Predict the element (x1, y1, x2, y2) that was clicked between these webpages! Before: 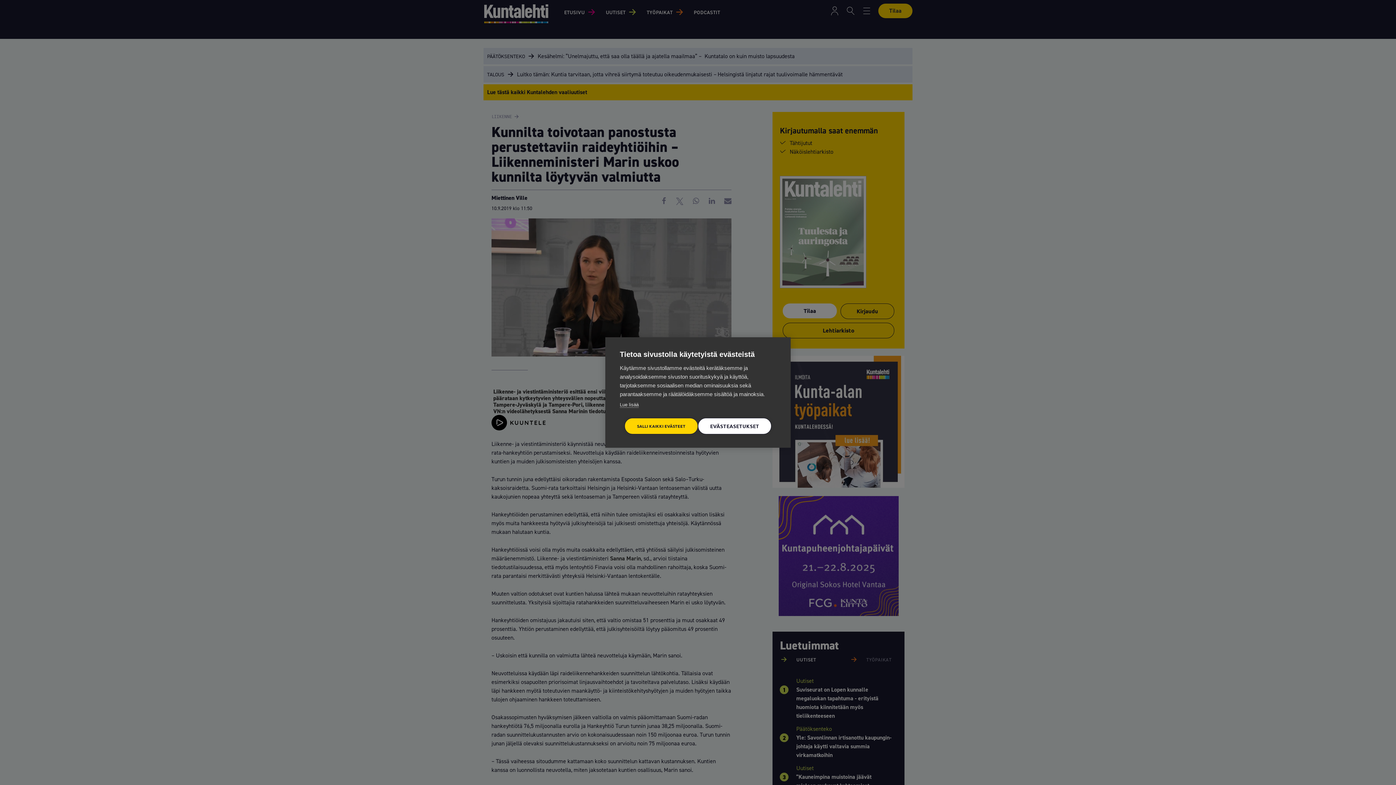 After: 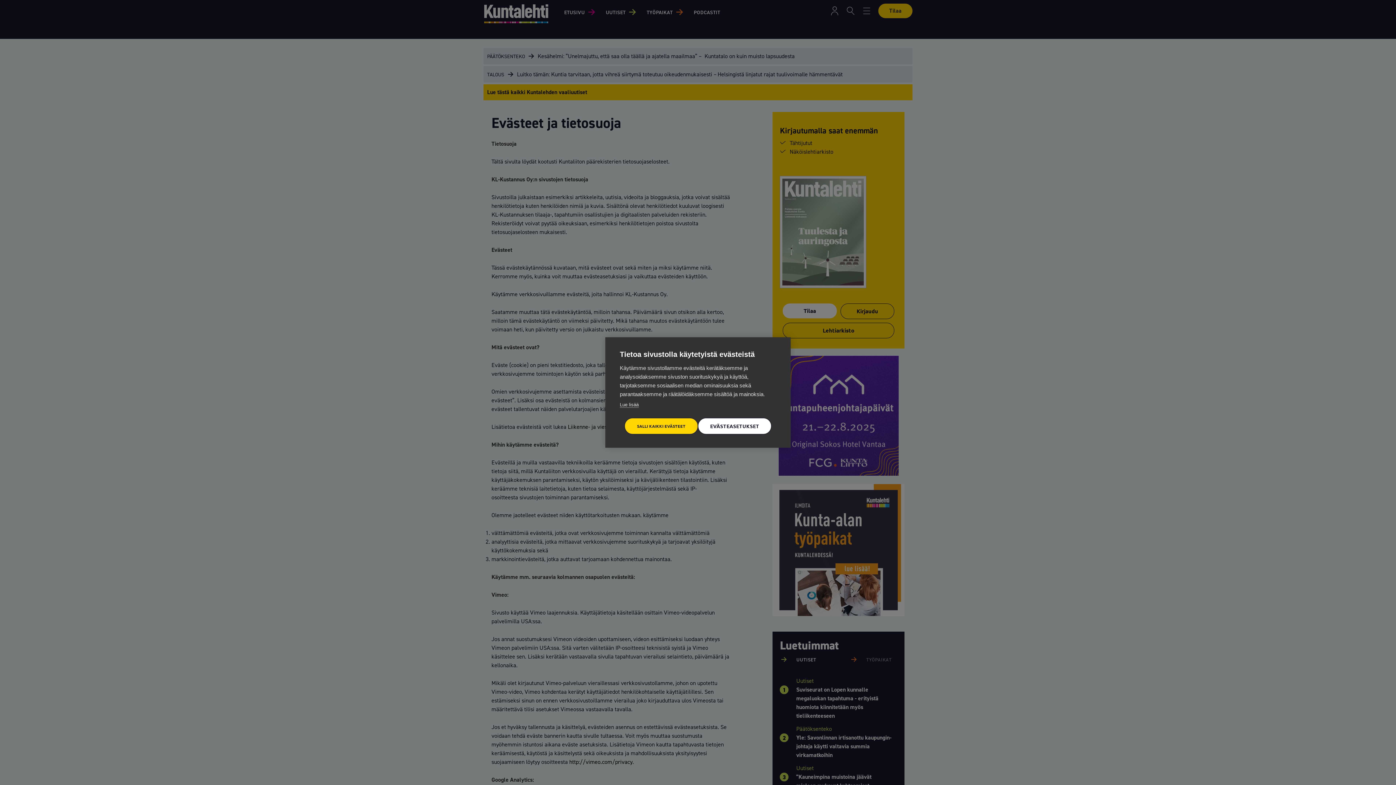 Action: label: Lue lisää bbox: (620, 402, 638, 408)